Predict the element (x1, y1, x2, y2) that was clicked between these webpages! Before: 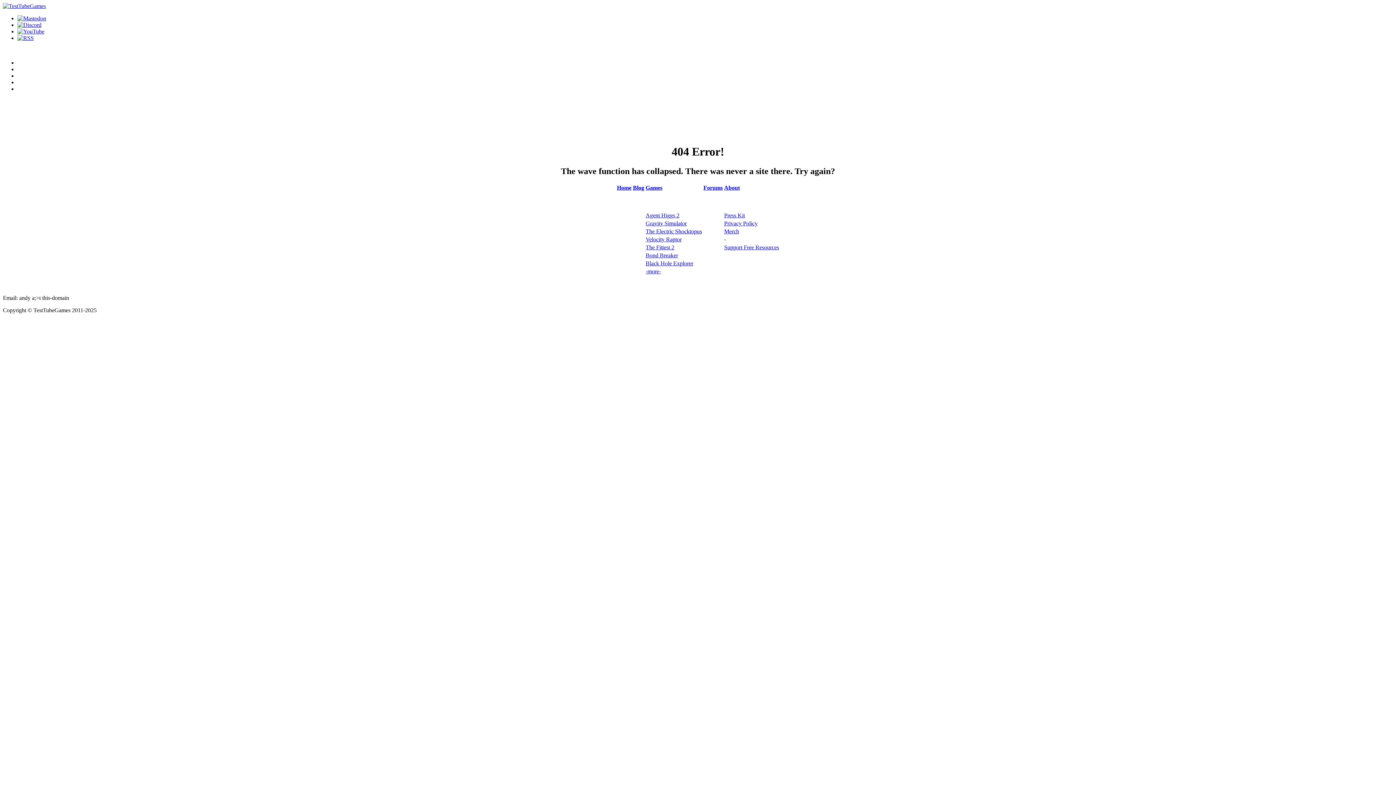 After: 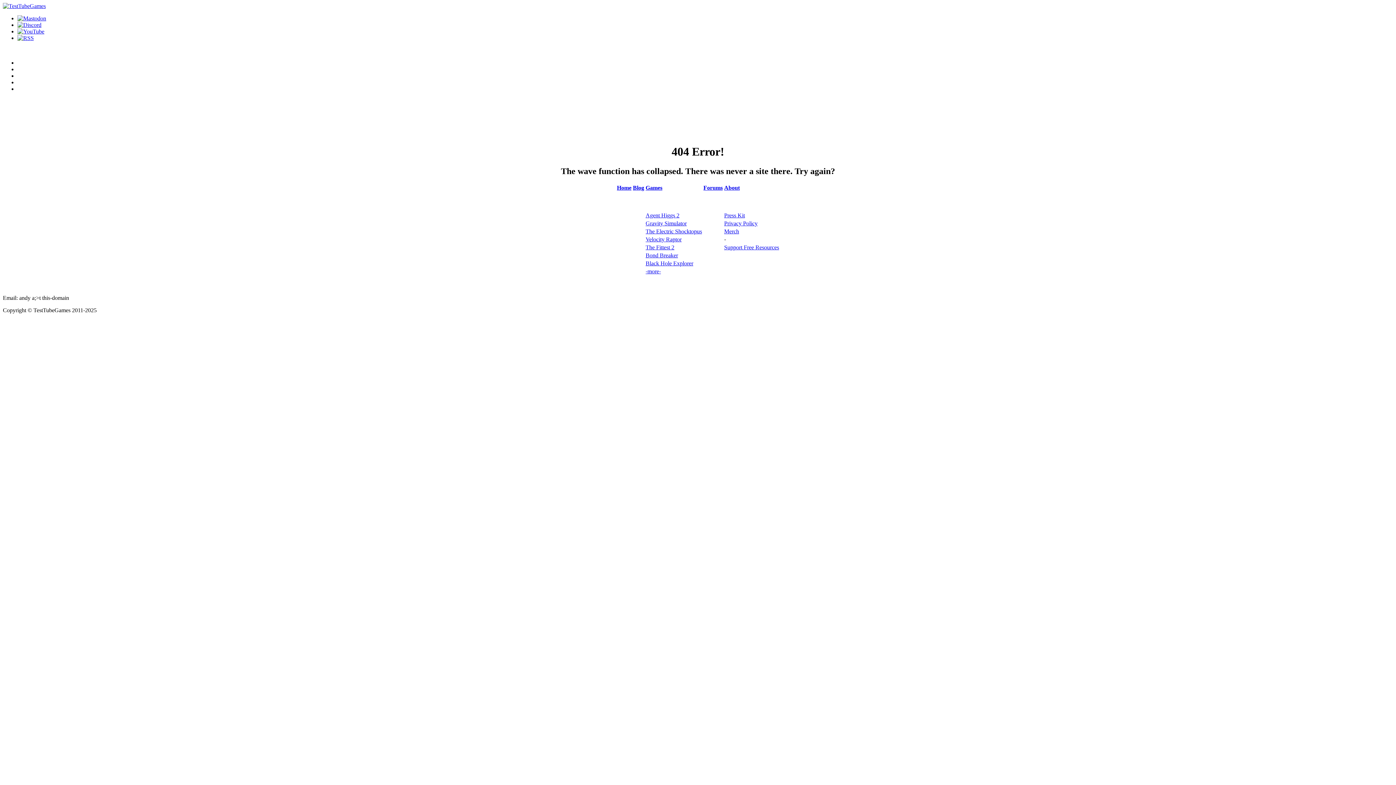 Action: label: -more- bbox: (645, 268, 661, 274)